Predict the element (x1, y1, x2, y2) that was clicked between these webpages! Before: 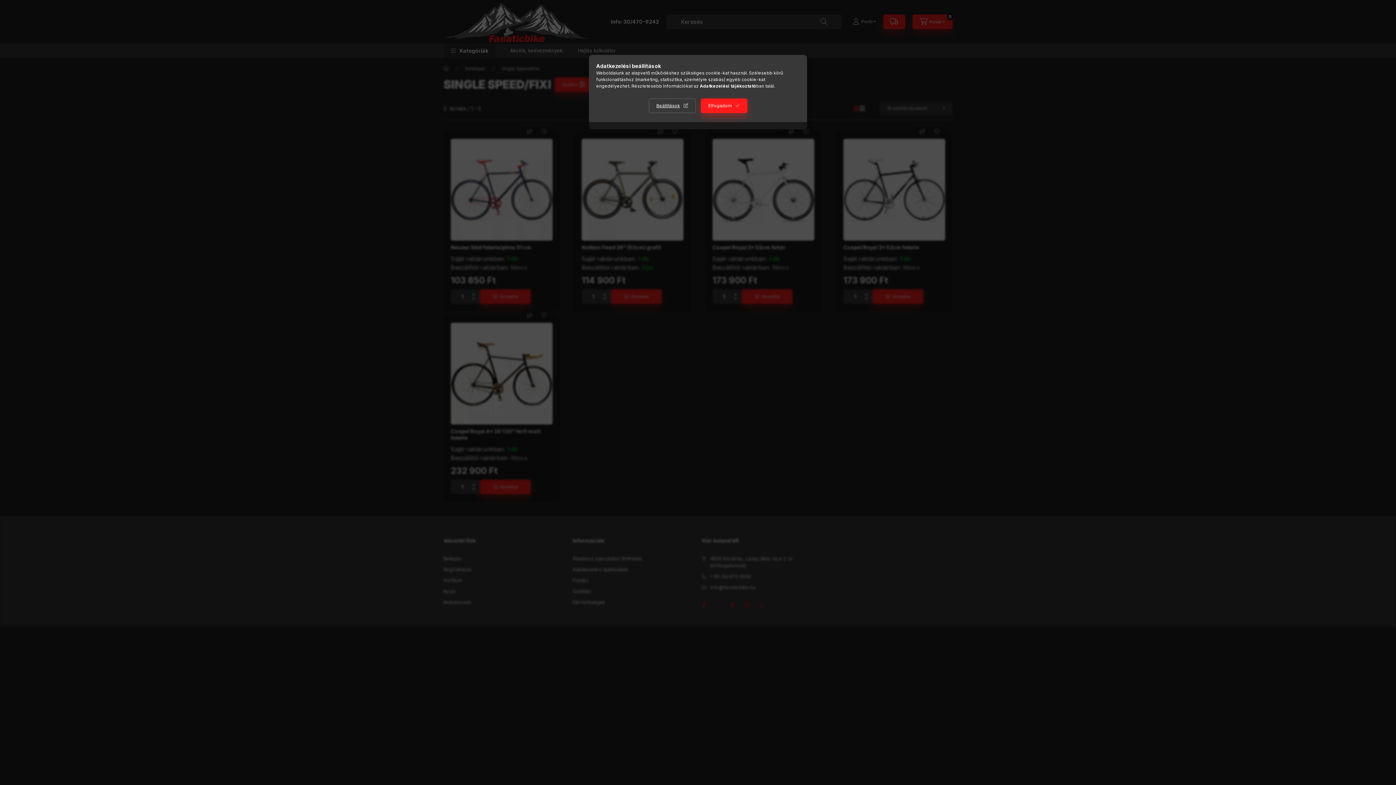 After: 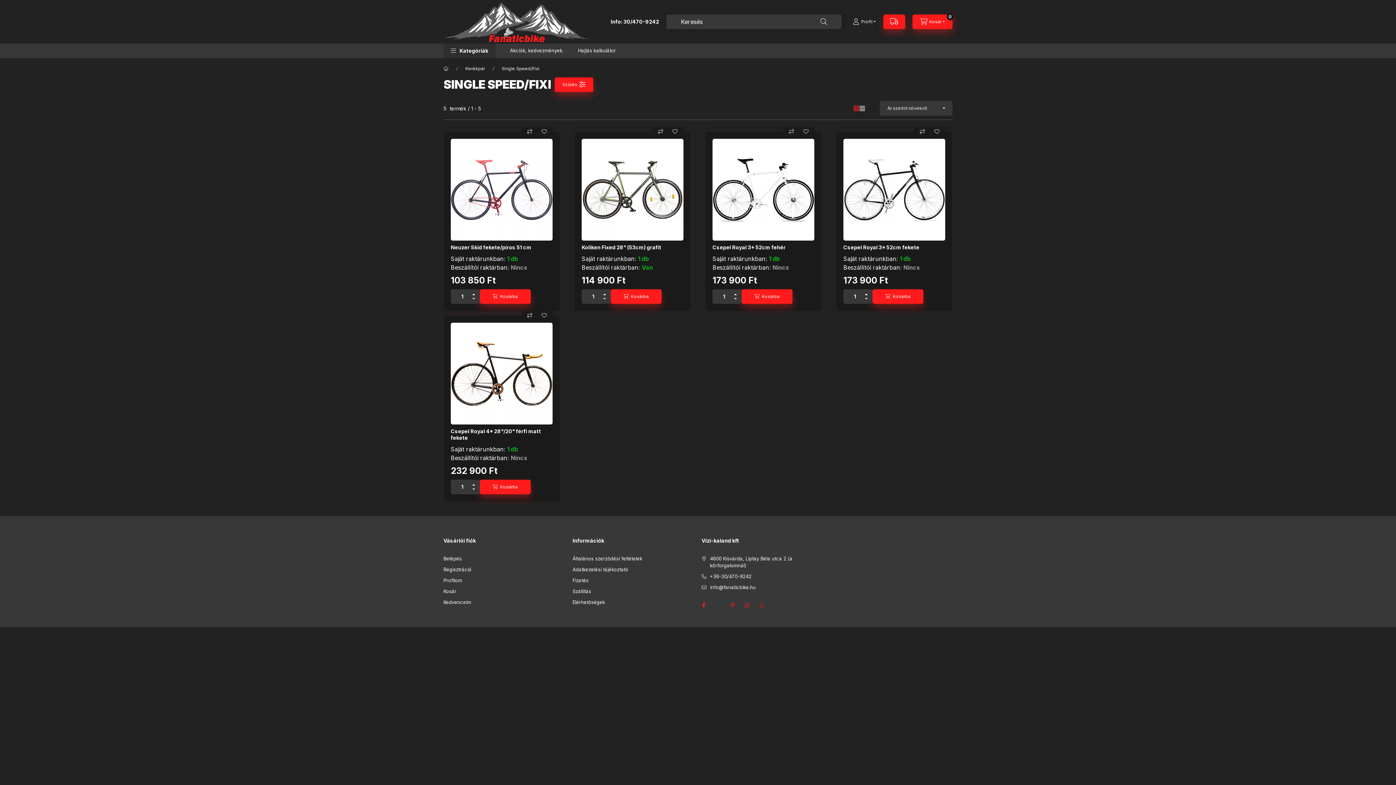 Action: bbox: (700, 98, 747, 113) label: Elfogadom